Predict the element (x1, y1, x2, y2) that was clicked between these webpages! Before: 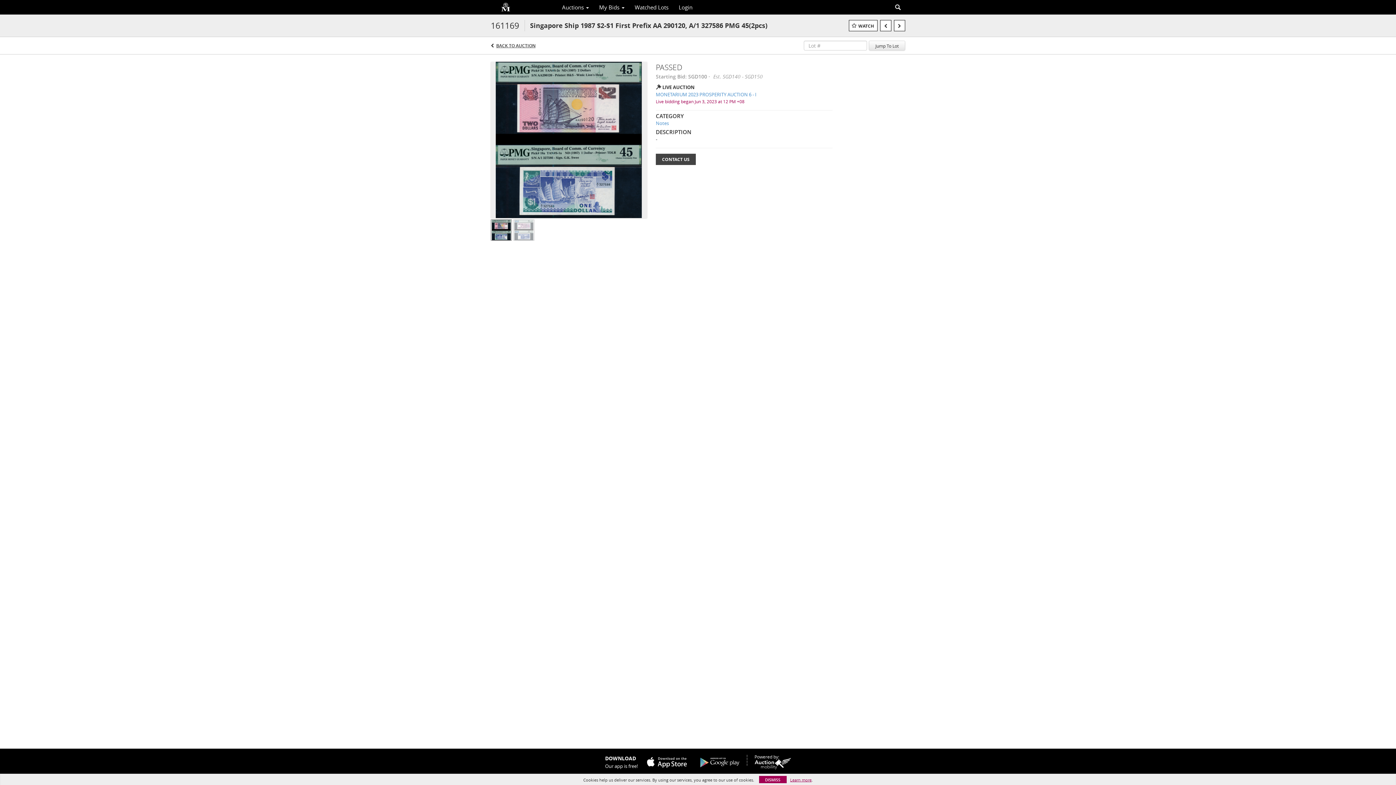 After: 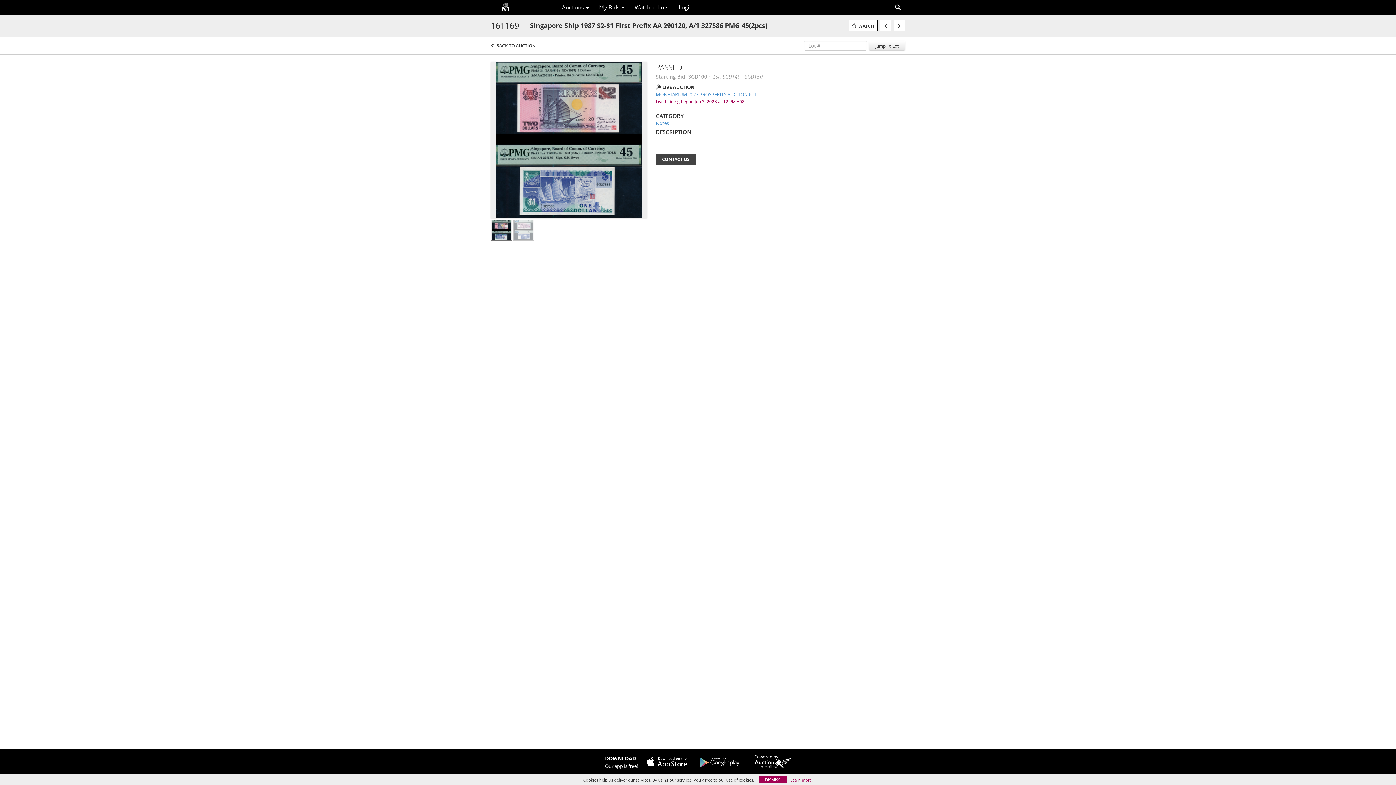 Action: bbox: (754, 758, 791, 769)